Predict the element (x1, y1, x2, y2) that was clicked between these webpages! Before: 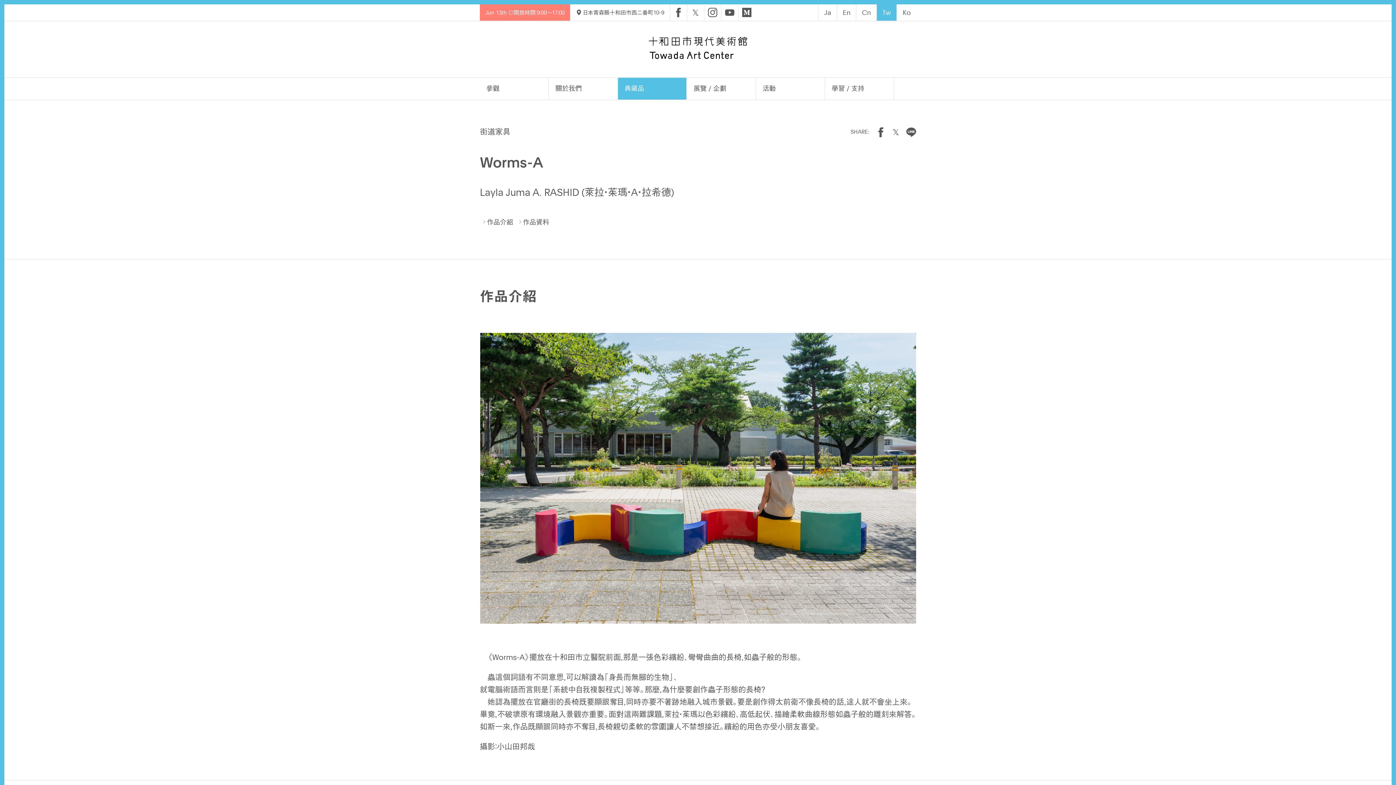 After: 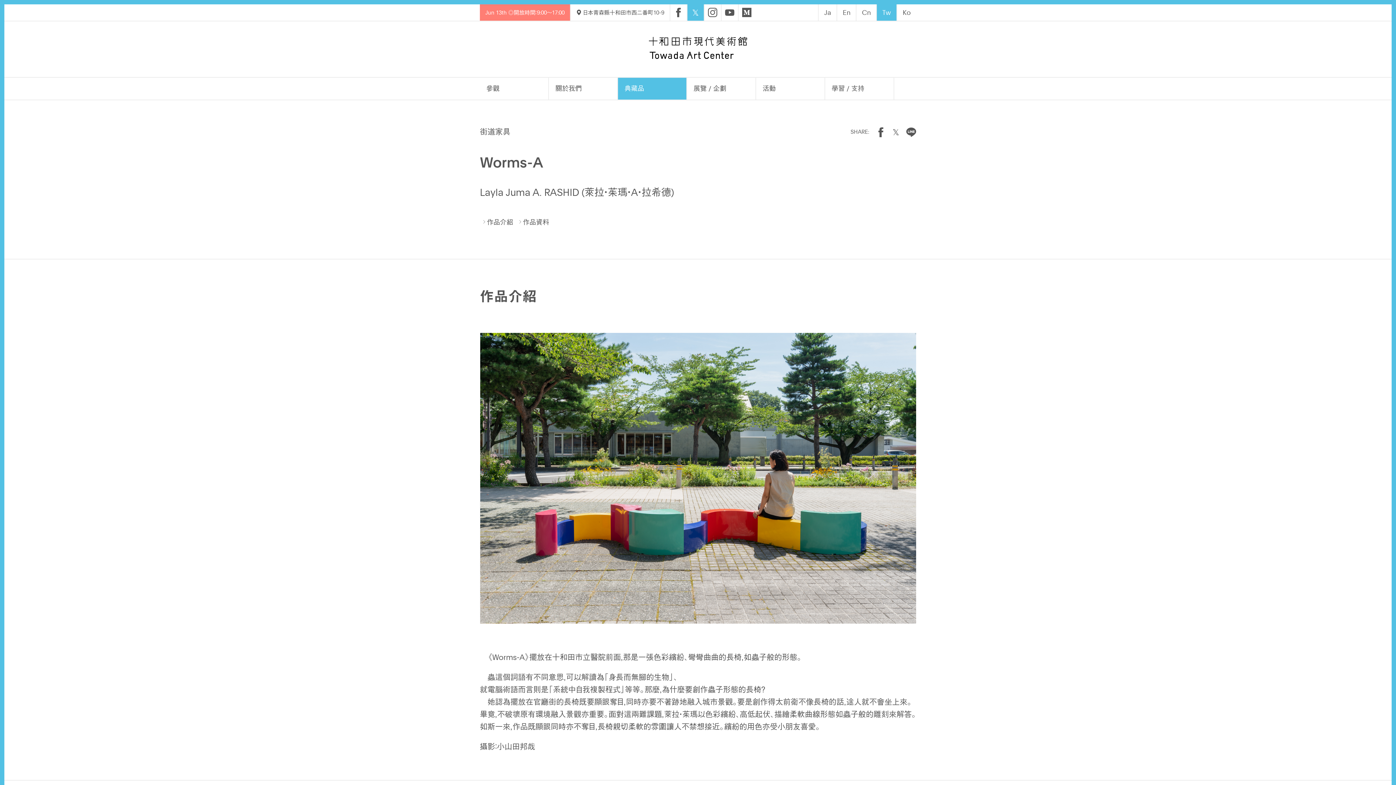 Action: label: 𝕏 bbox: (686, 4, 703, 20)